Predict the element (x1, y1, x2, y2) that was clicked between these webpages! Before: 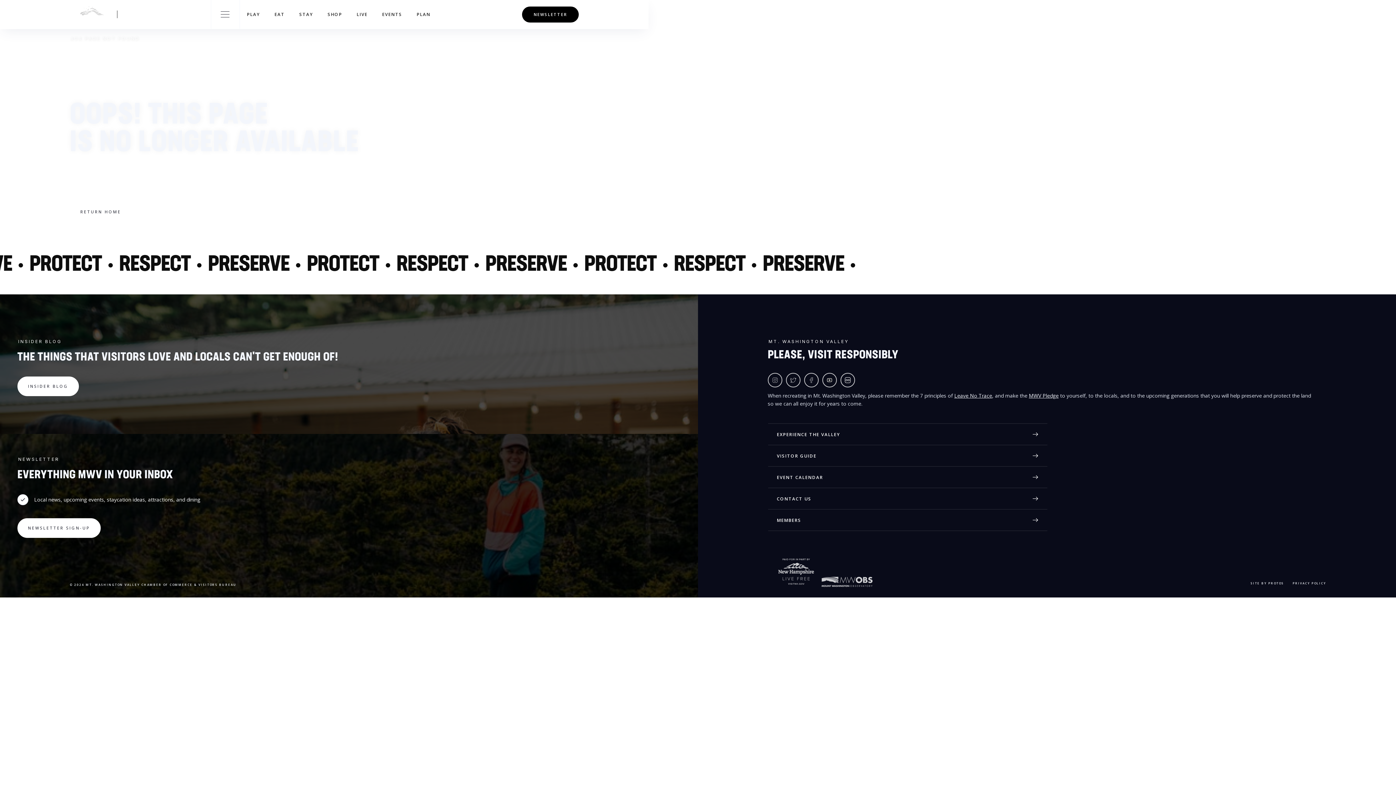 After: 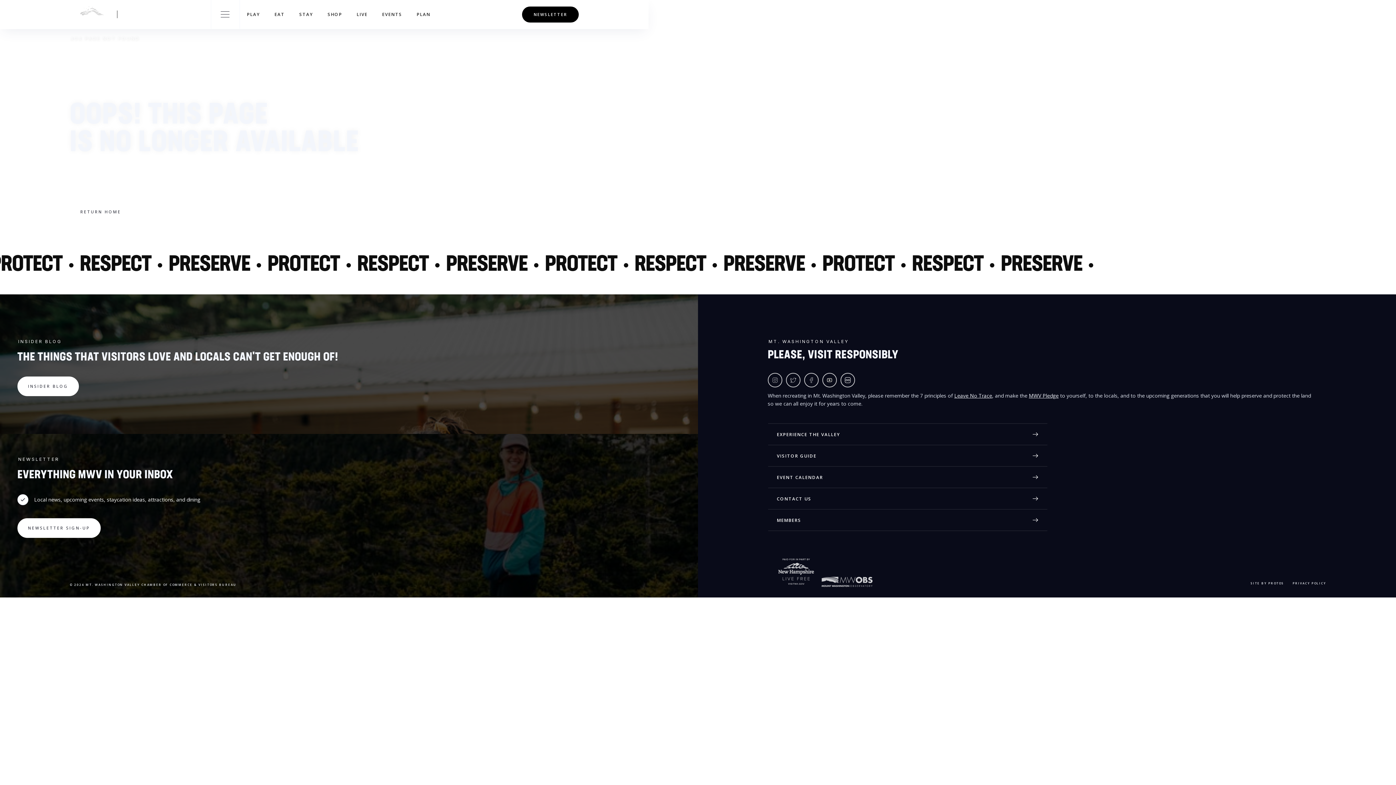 Action: bbox: (768, 373, 782, 387)